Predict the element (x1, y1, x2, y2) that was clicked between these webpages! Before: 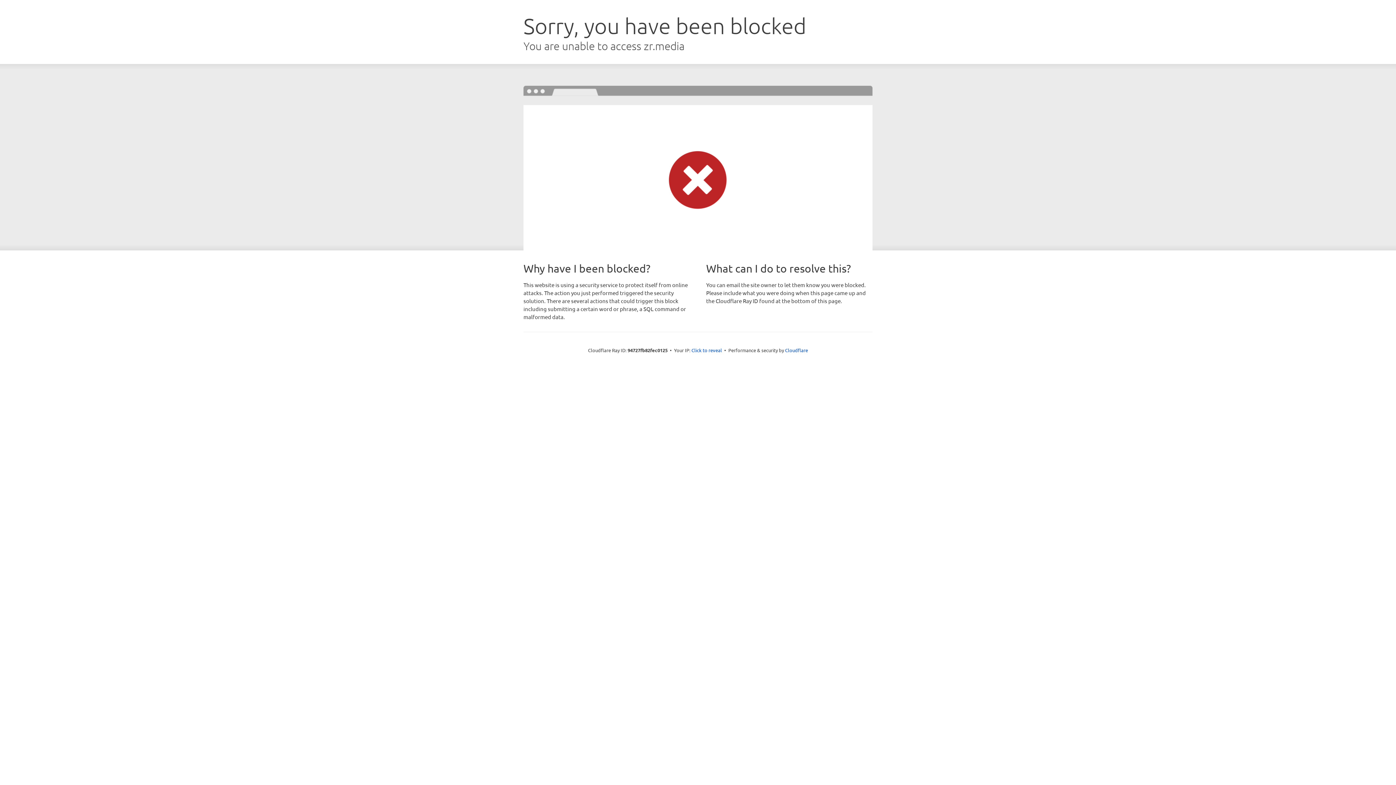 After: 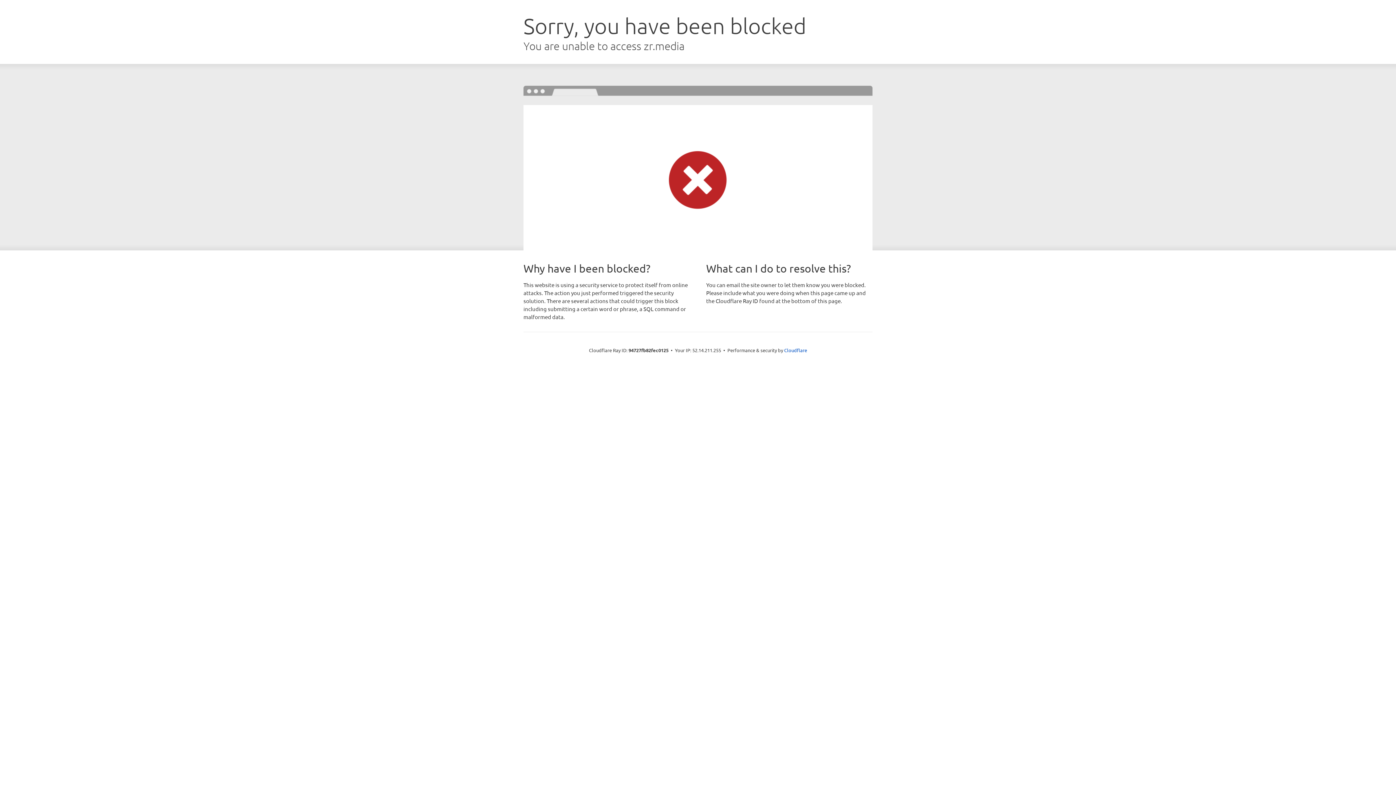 Action: bbox: (691, 346, 722, 353) label: Click to reveal